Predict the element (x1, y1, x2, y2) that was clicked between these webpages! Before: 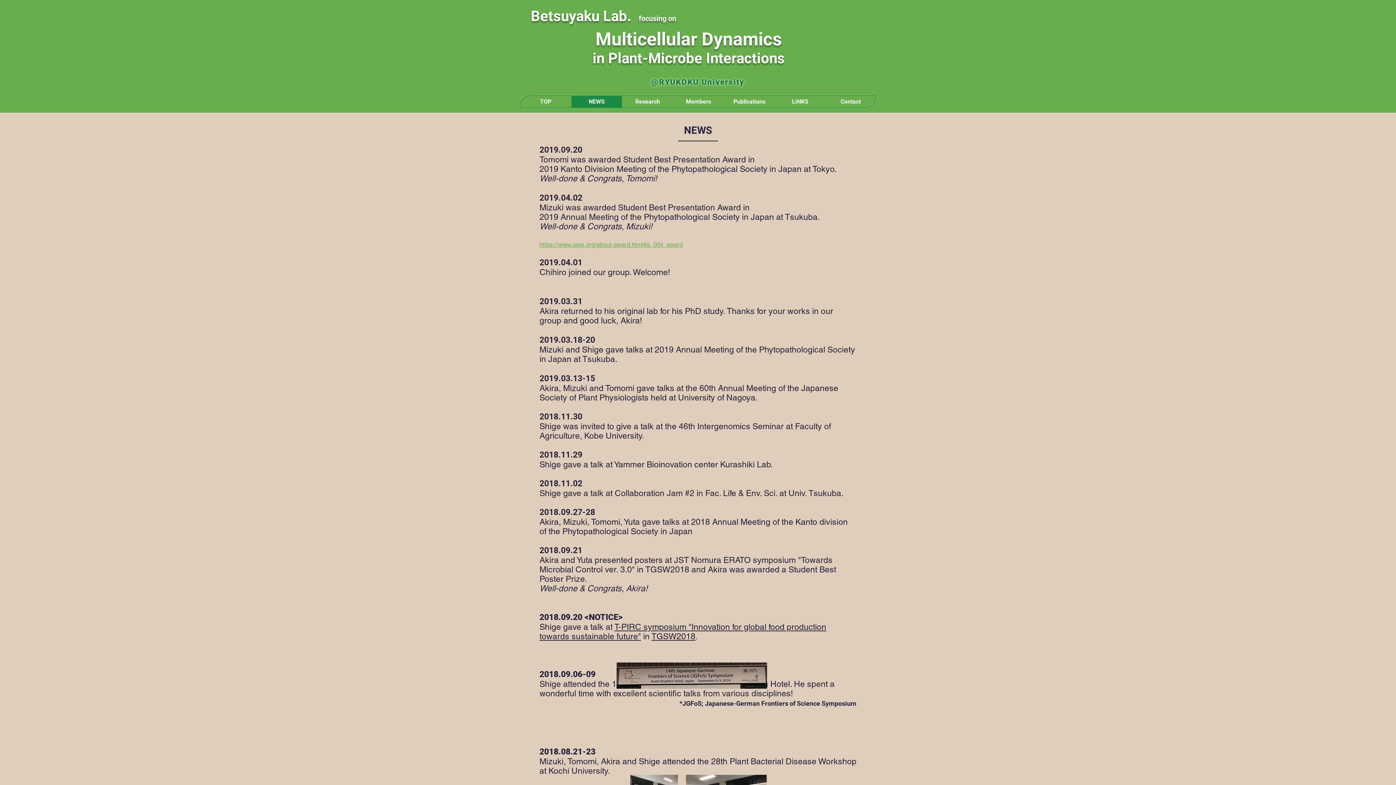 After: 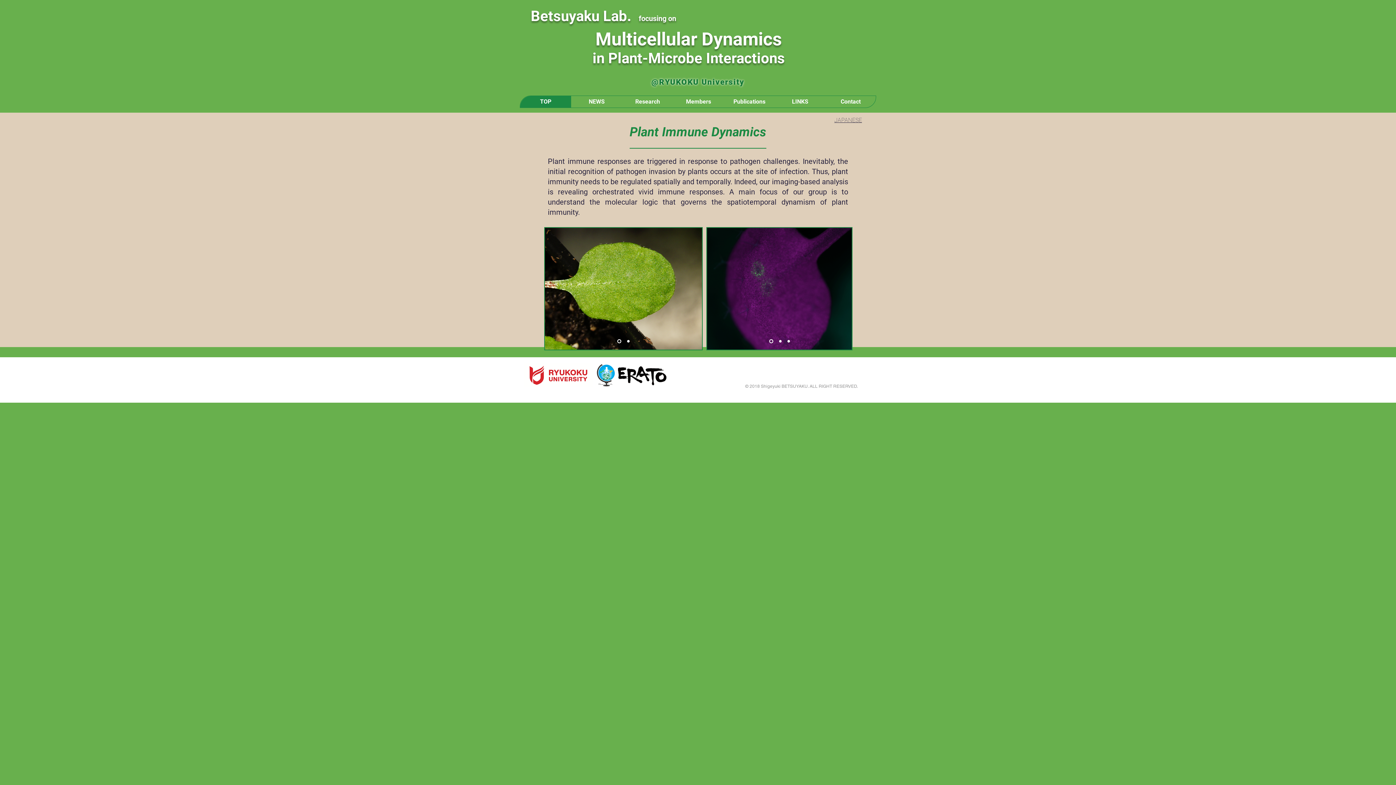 Action: label: TOP bbox: (520, 96, 571, 107)